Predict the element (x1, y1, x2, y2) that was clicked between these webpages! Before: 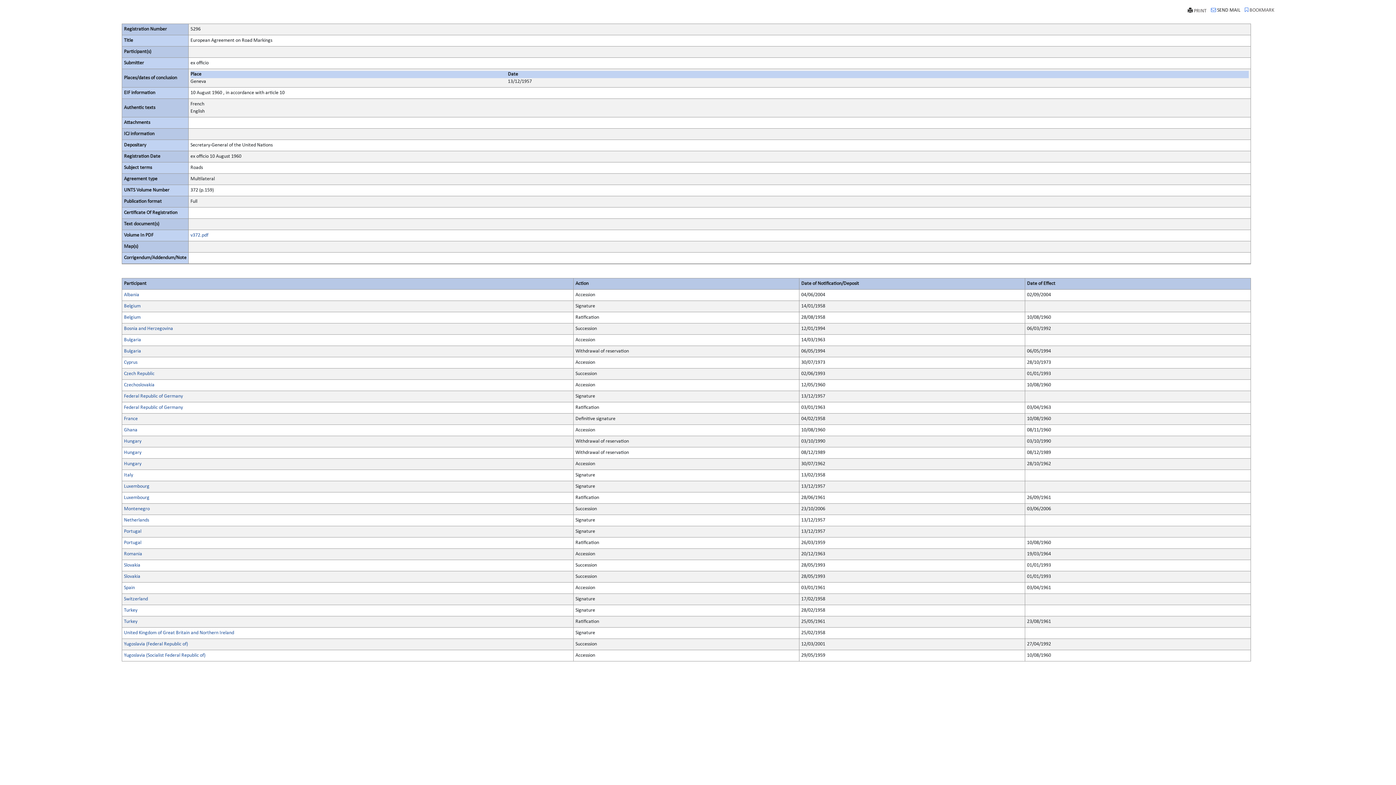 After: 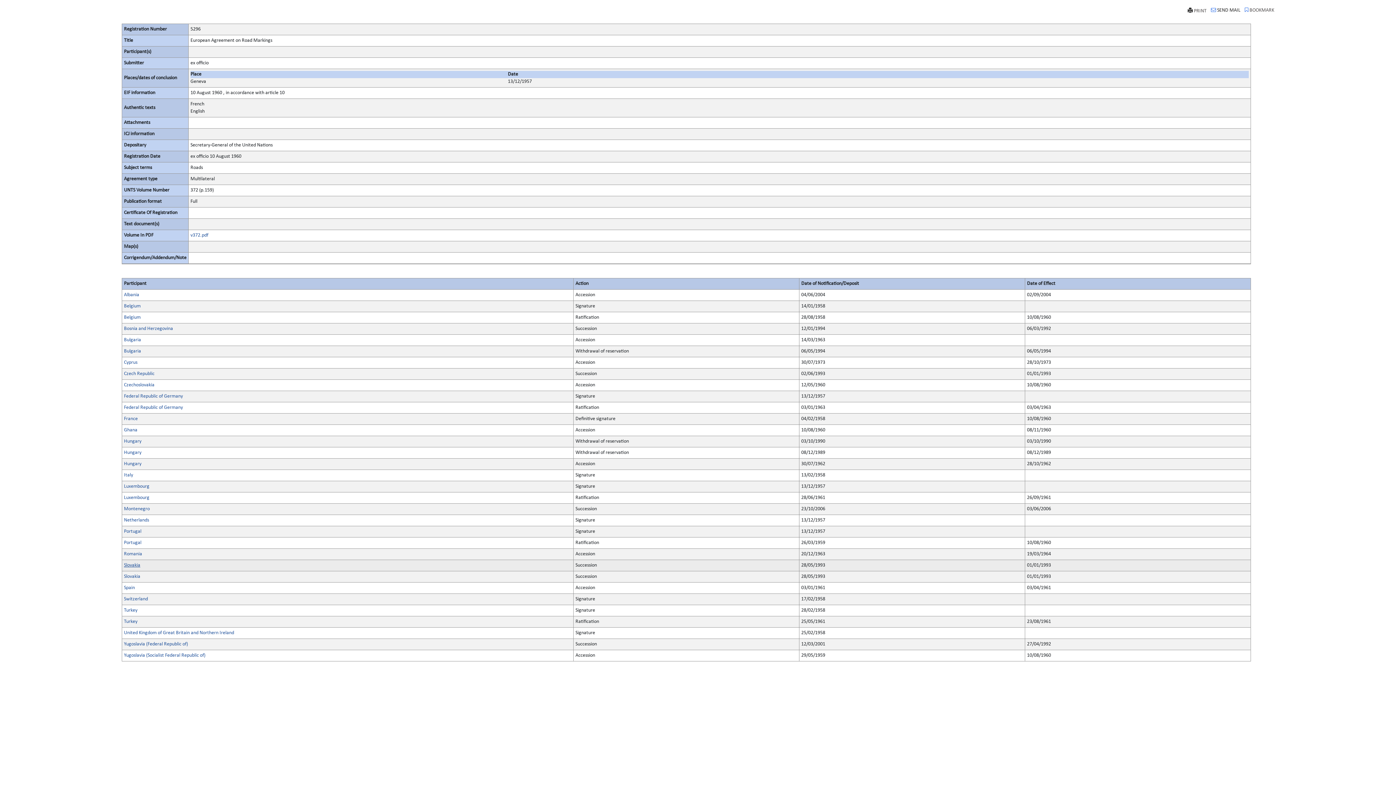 Action: bbox: (124, 562, 140, 568) label: Slovakia